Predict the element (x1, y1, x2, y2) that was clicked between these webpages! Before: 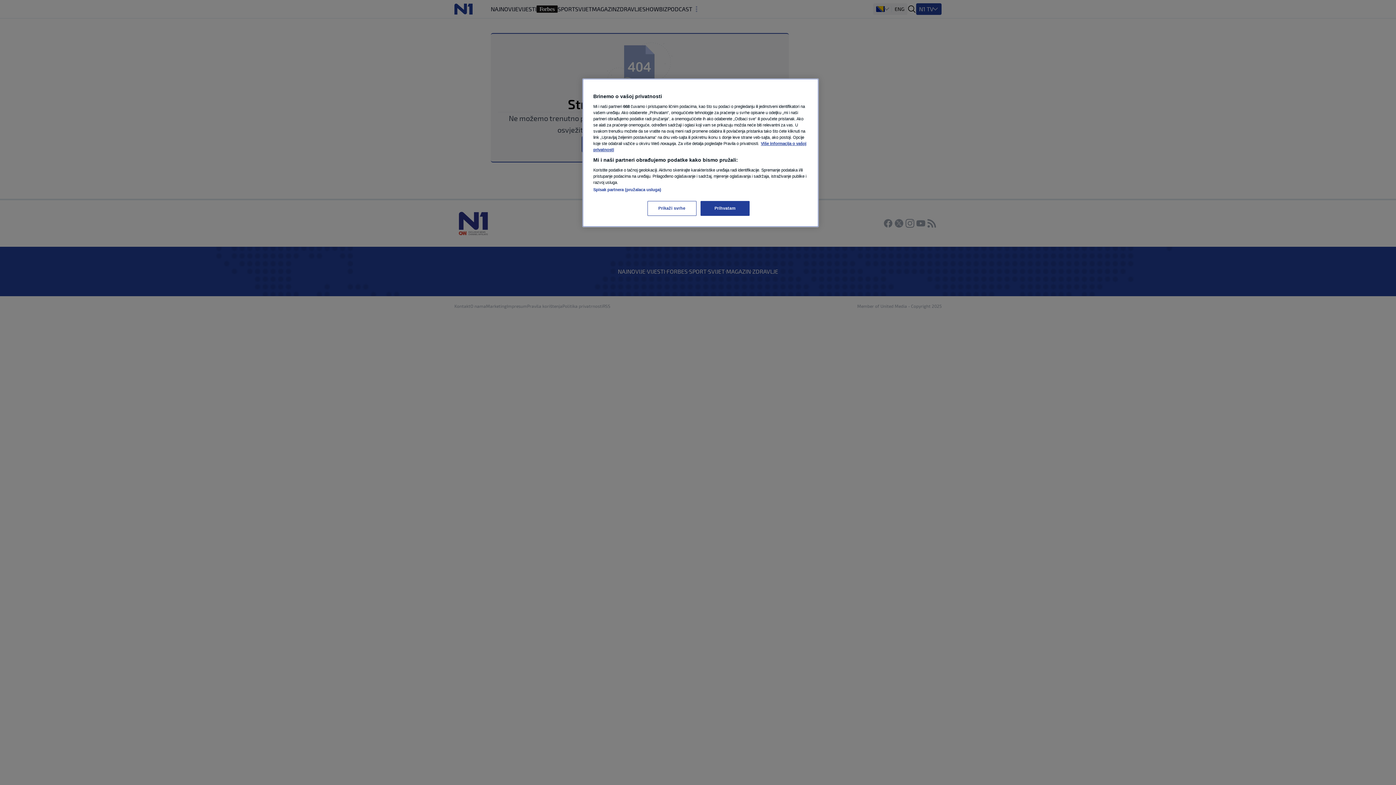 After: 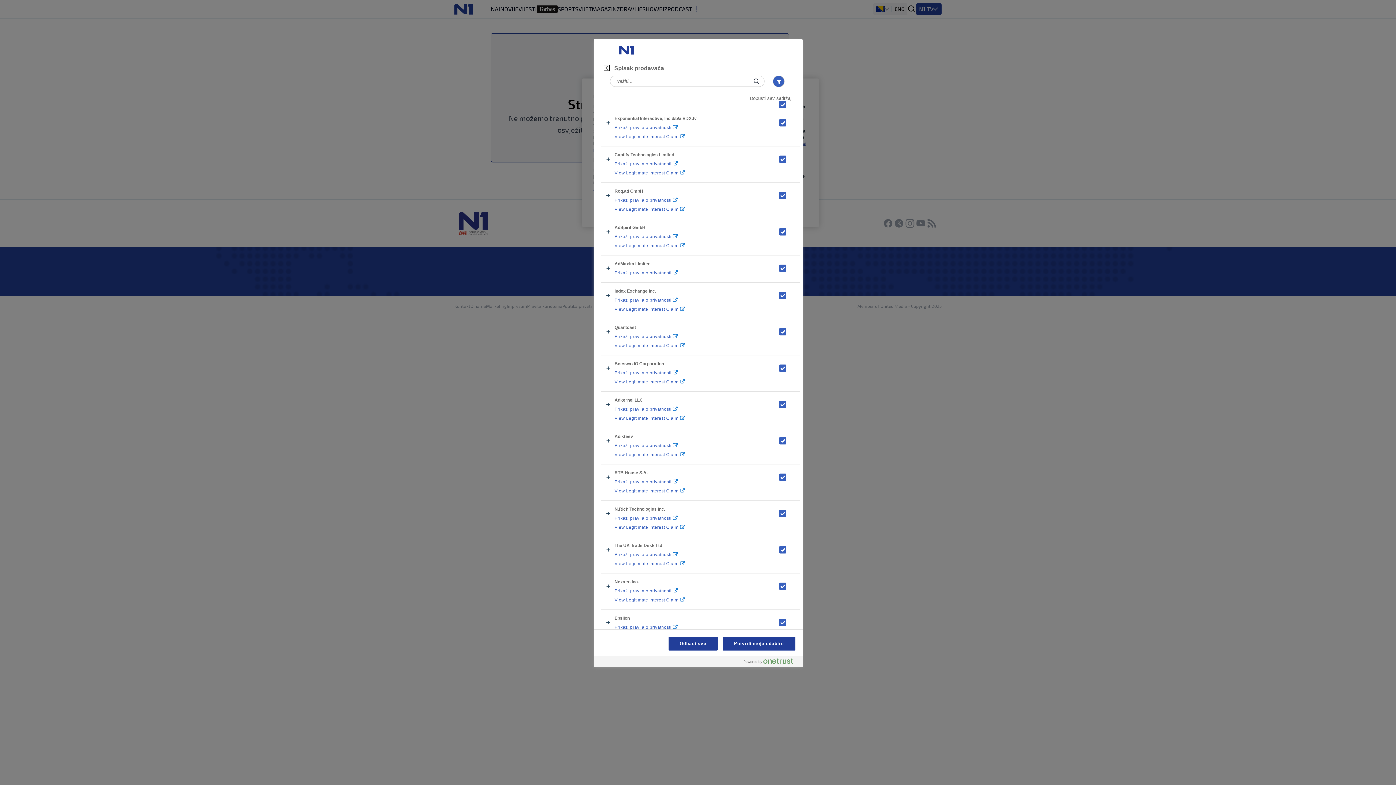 Action: label: Spisak partnera (pružalaca usluga) bbox: (593, 187, 661, 192)